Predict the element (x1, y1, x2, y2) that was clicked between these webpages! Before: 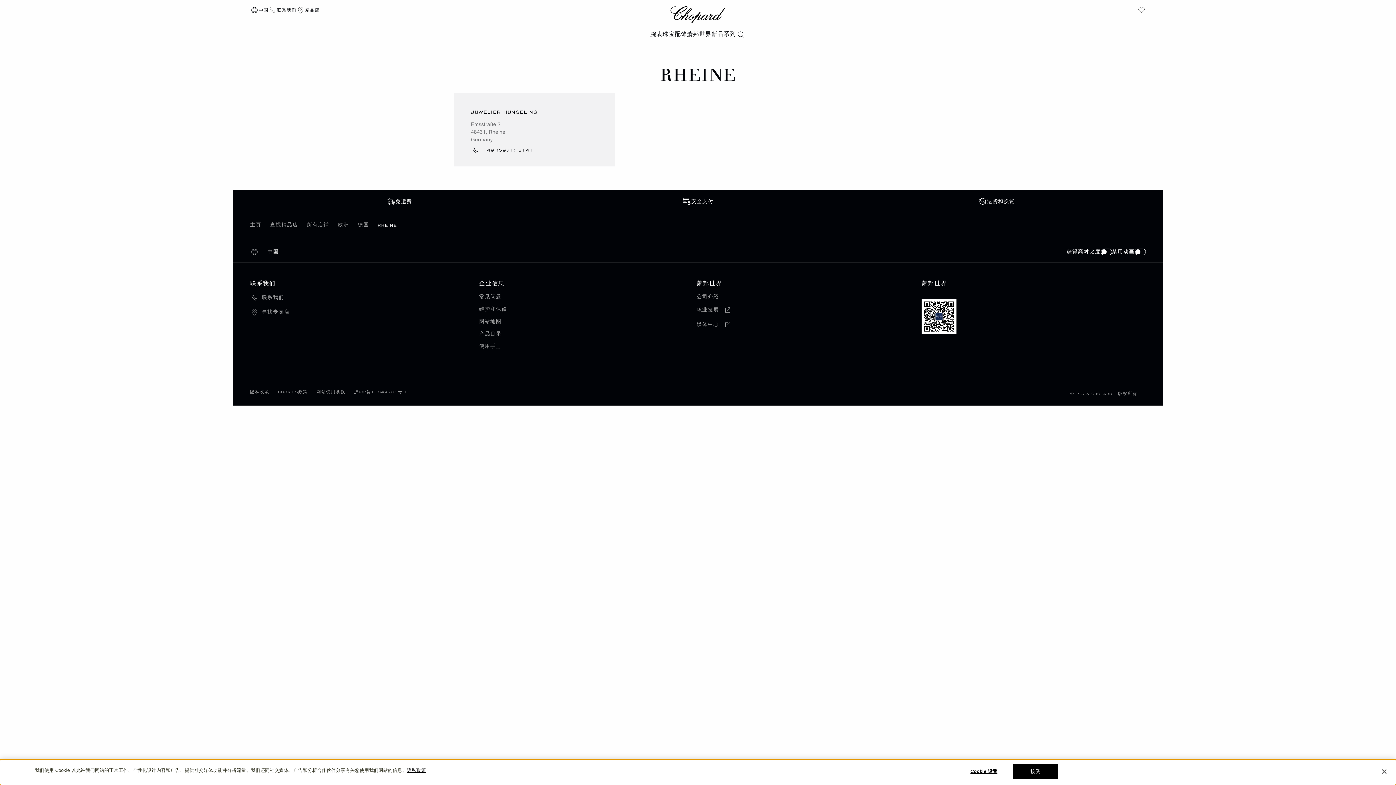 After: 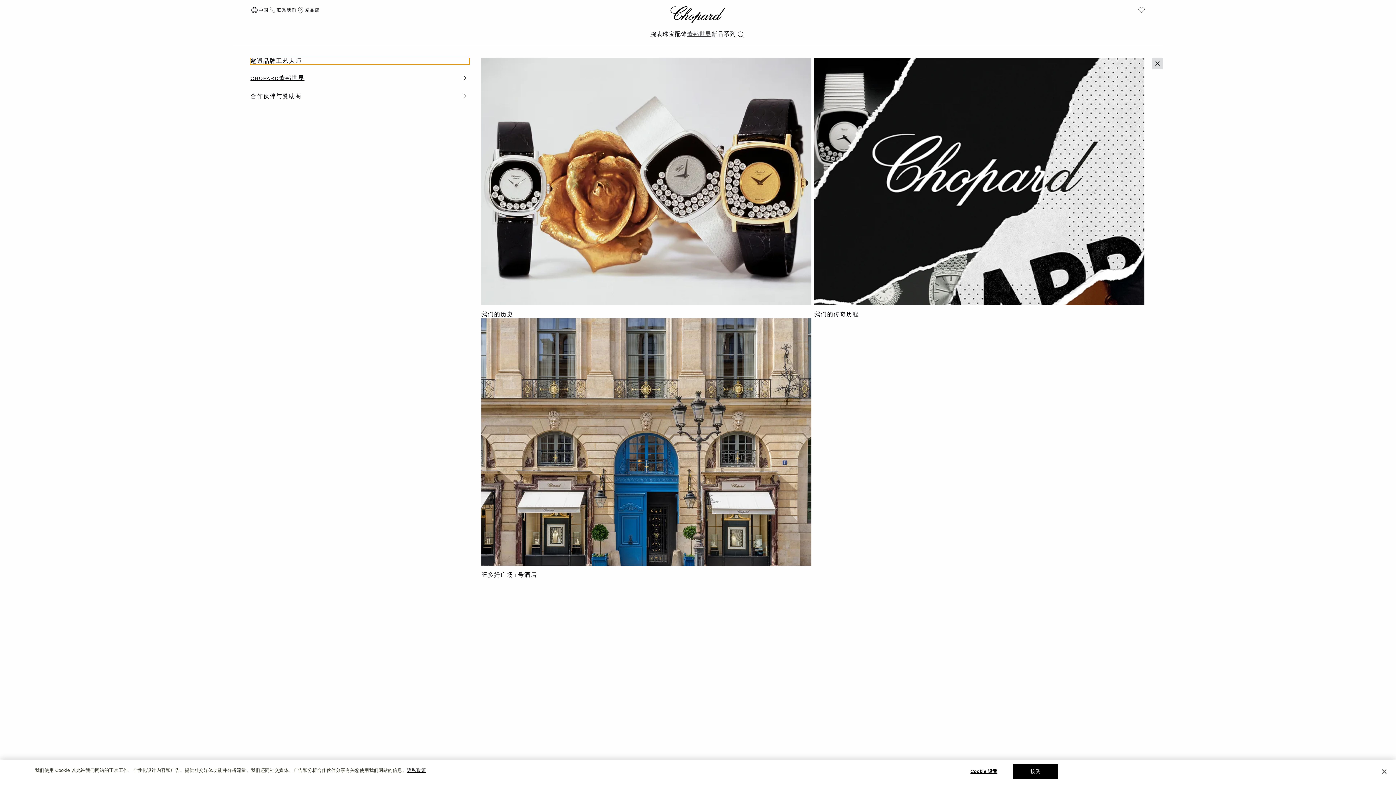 Action: label: 萧邦世界 bbox: (687, 30, 711, 38)